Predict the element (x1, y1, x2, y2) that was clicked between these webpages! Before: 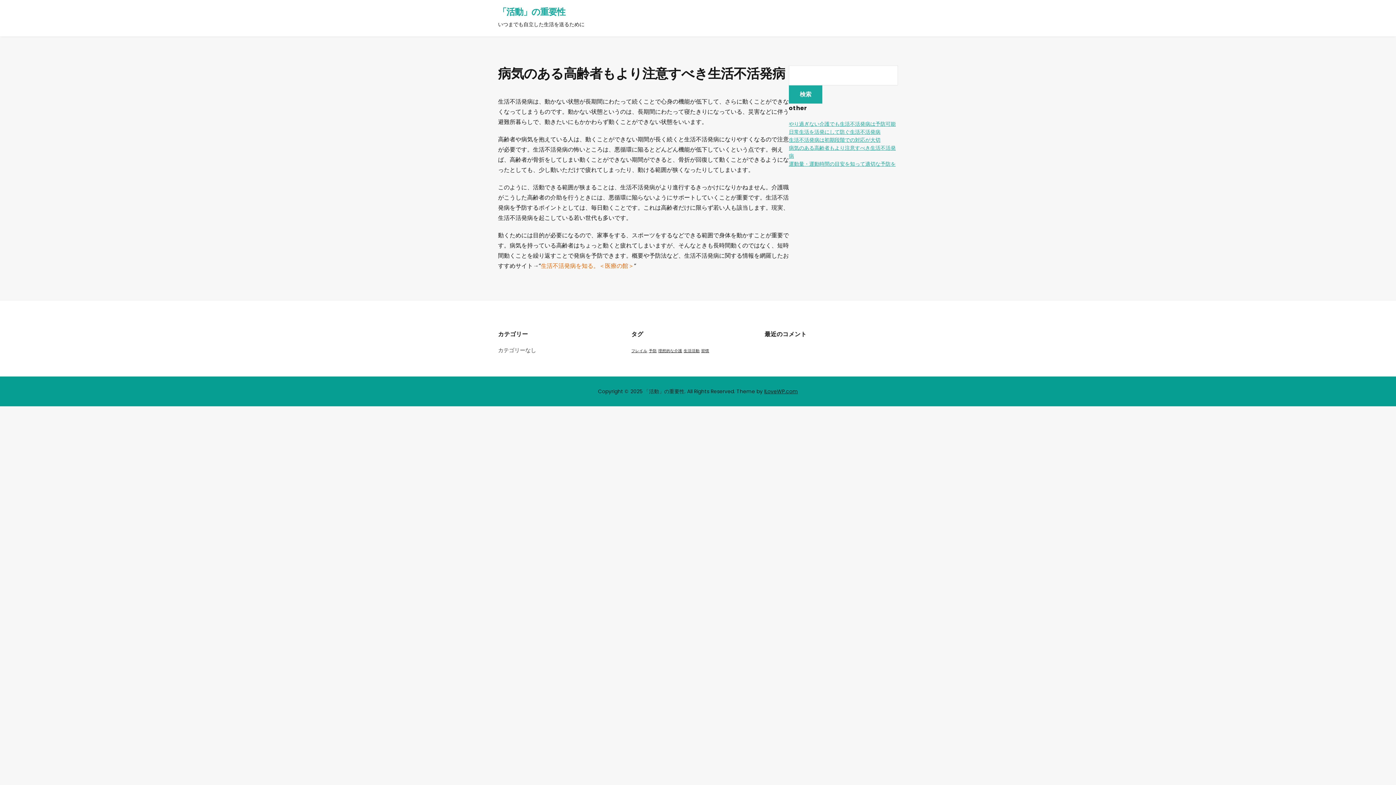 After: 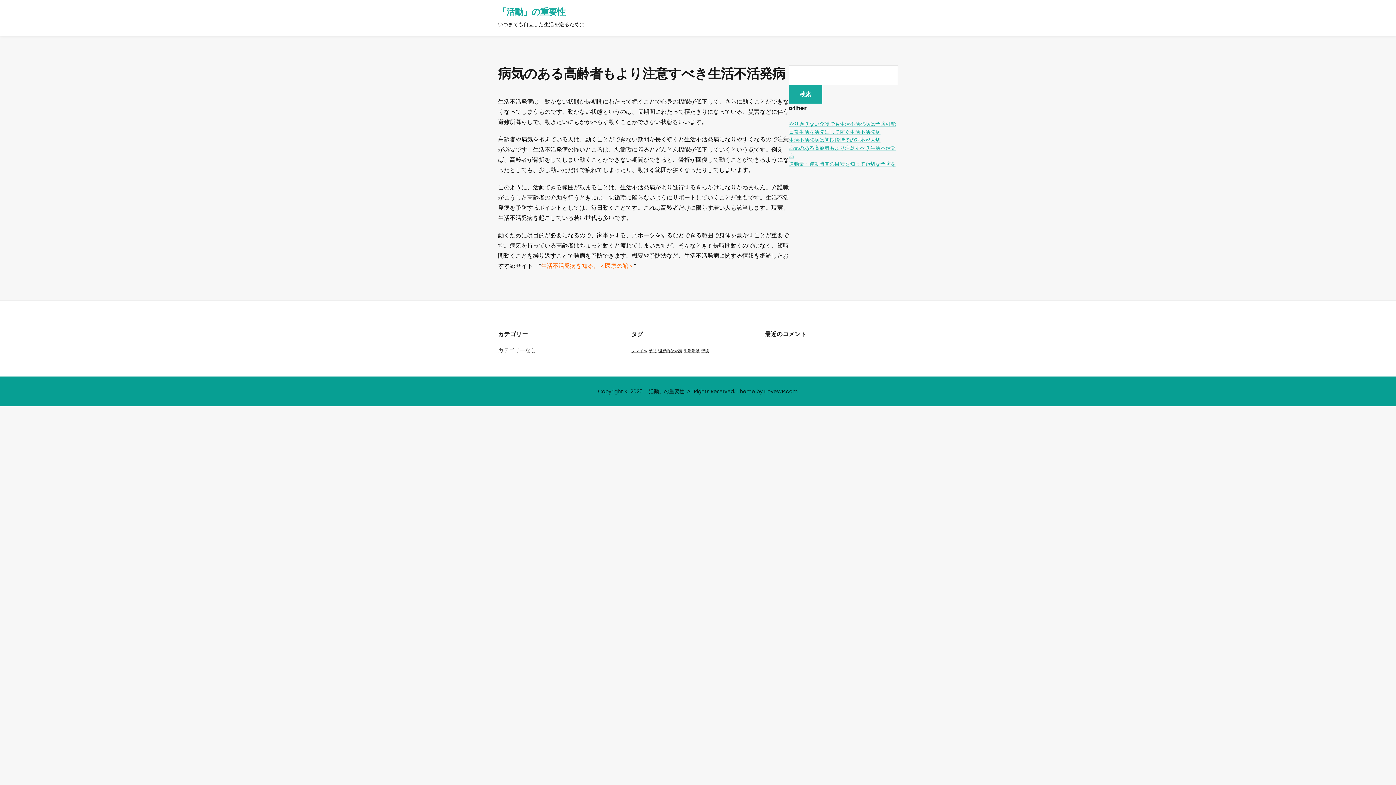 Action: label: 「活動」の重要性 bbox: (498, 5, 565, 17)